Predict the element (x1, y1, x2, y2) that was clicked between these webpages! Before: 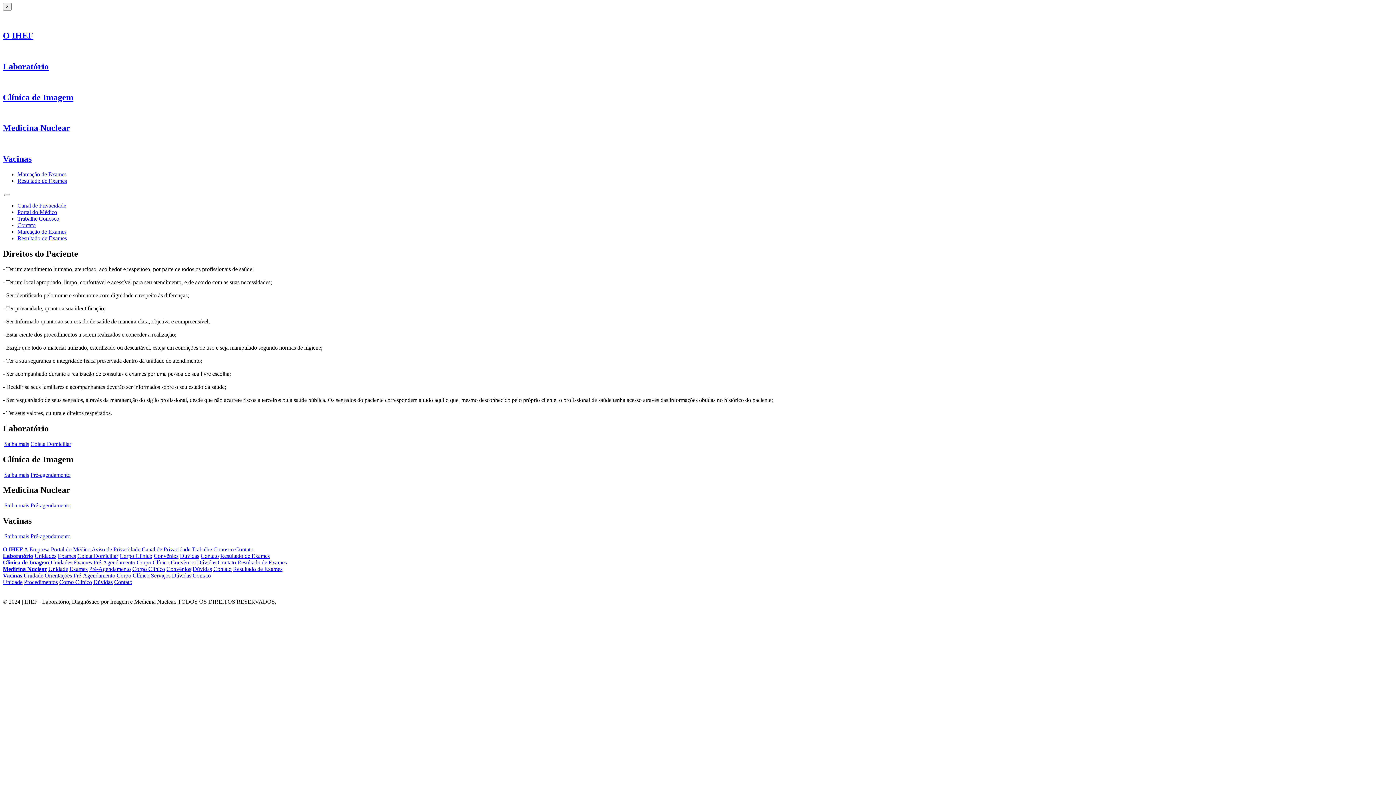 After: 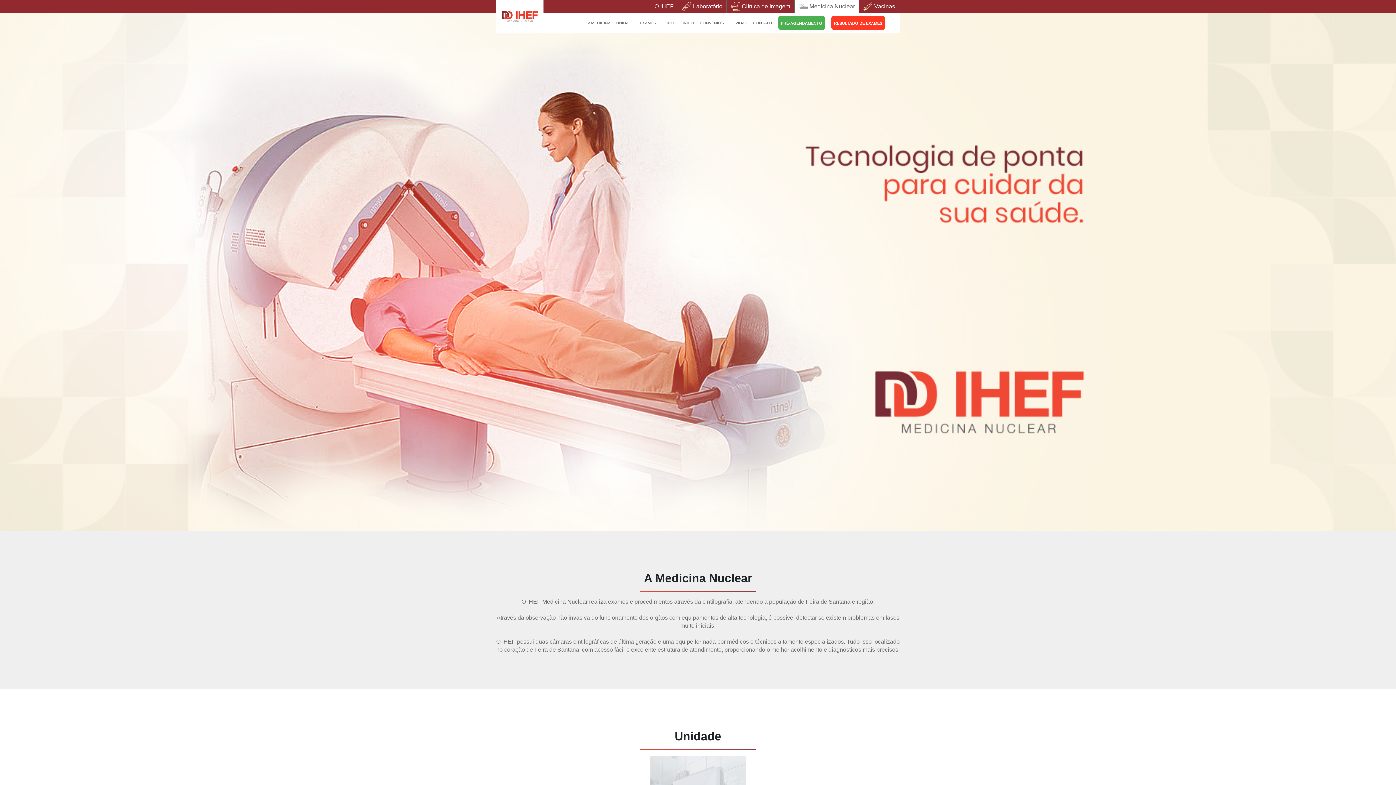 Action: bbox: (2, 123, 1393, 133) label: Medicina Nuclear